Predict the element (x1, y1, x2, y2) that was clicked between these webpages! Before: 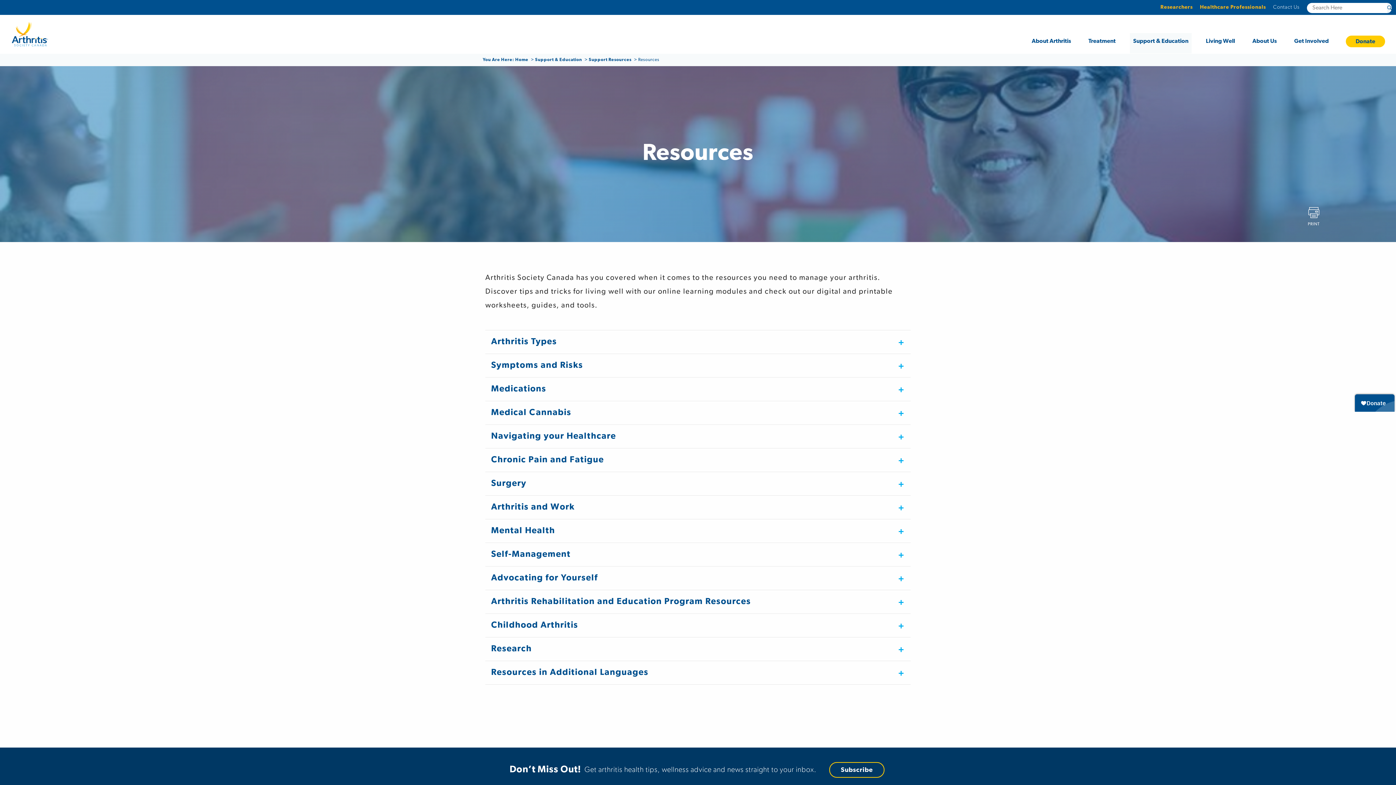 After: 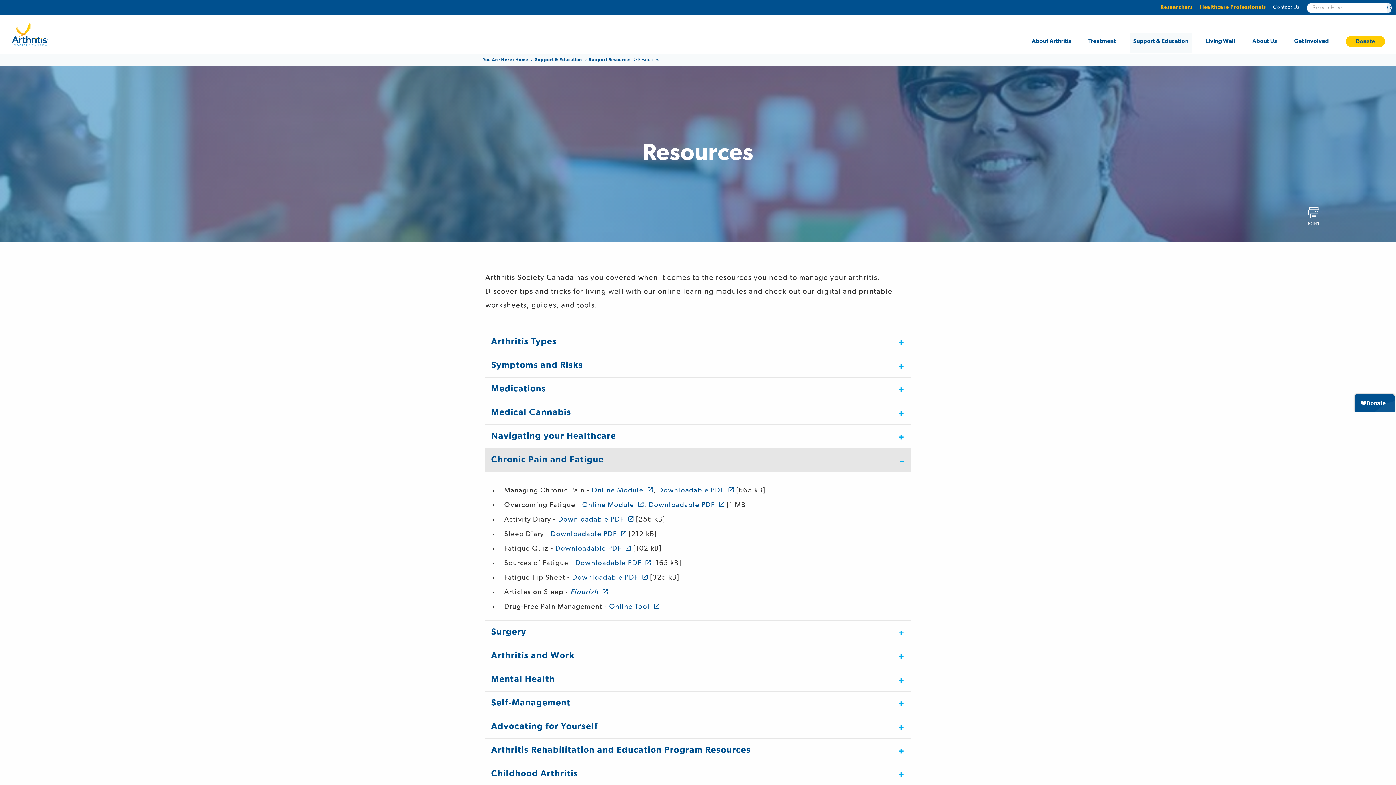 Action: bbox: (485, 448, 910, 472) label: Chronic Pain and Fatigue